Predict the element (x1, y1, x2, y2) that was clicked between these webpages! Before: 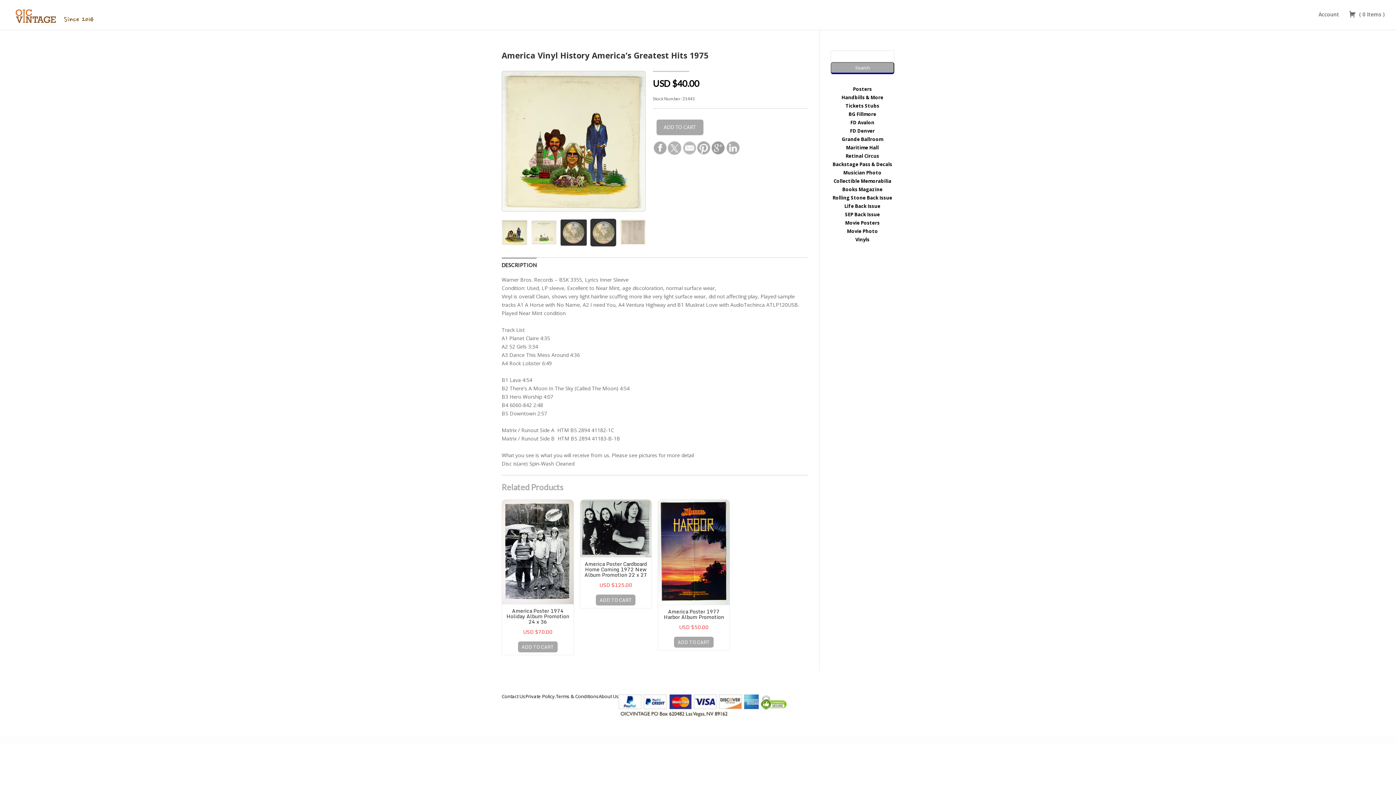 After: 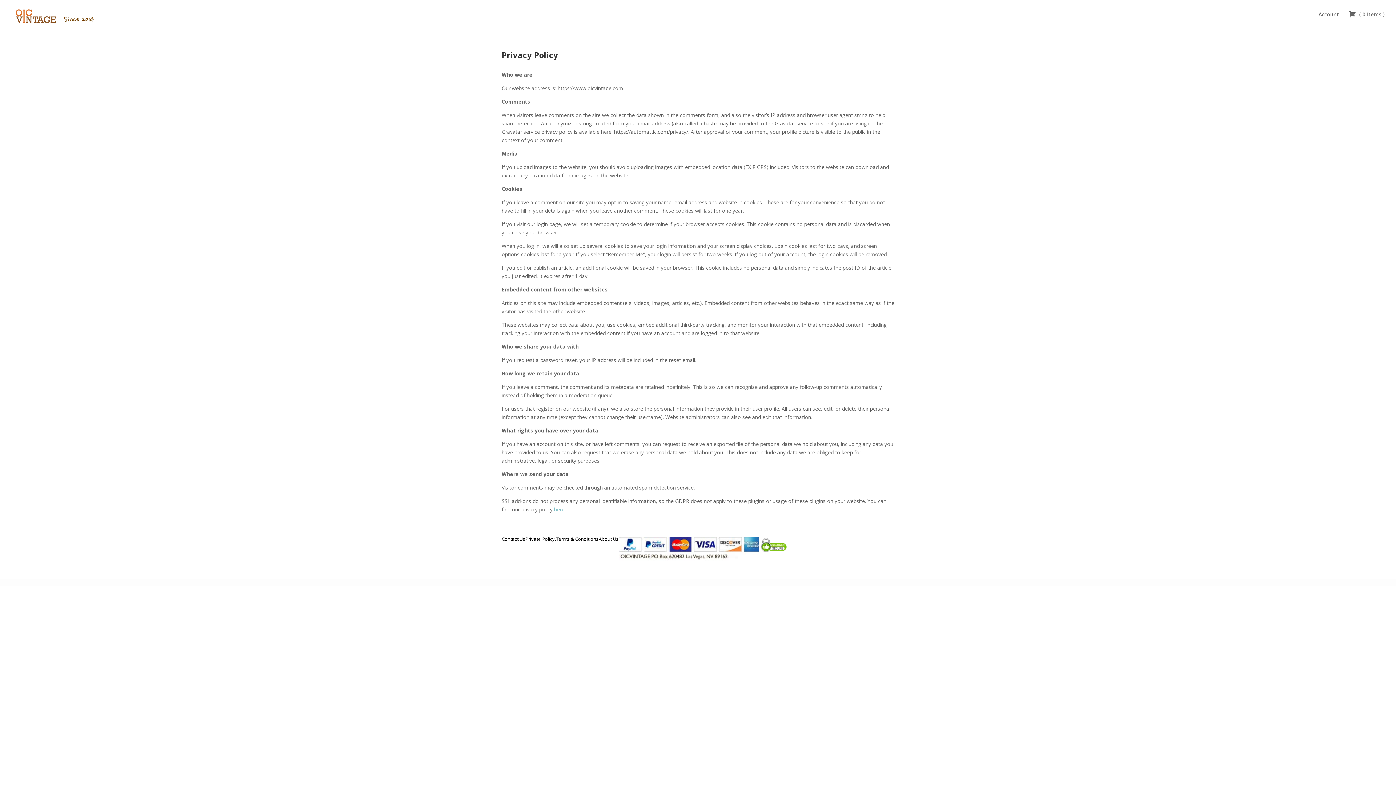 Action: bbox: (525, 694, 556, 698) label: Private Policy.